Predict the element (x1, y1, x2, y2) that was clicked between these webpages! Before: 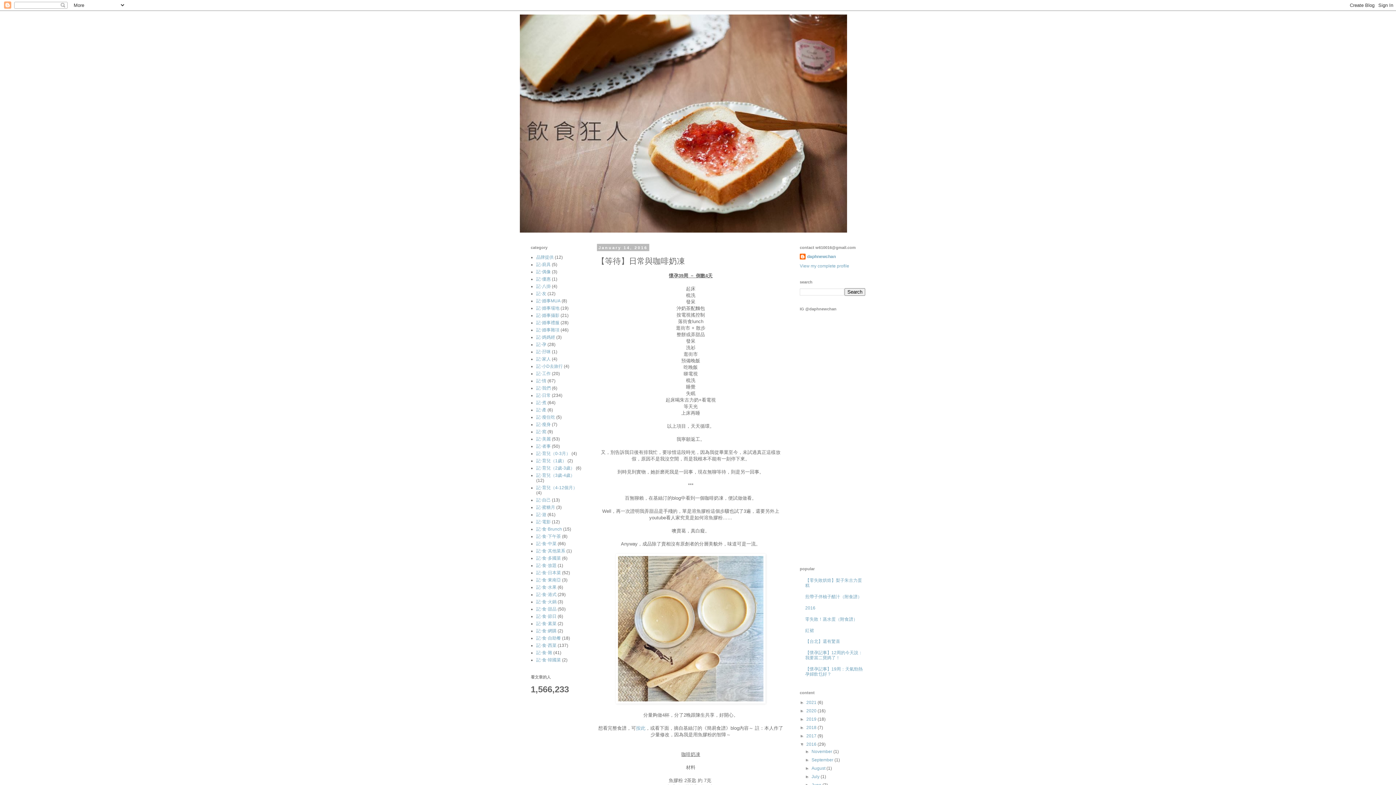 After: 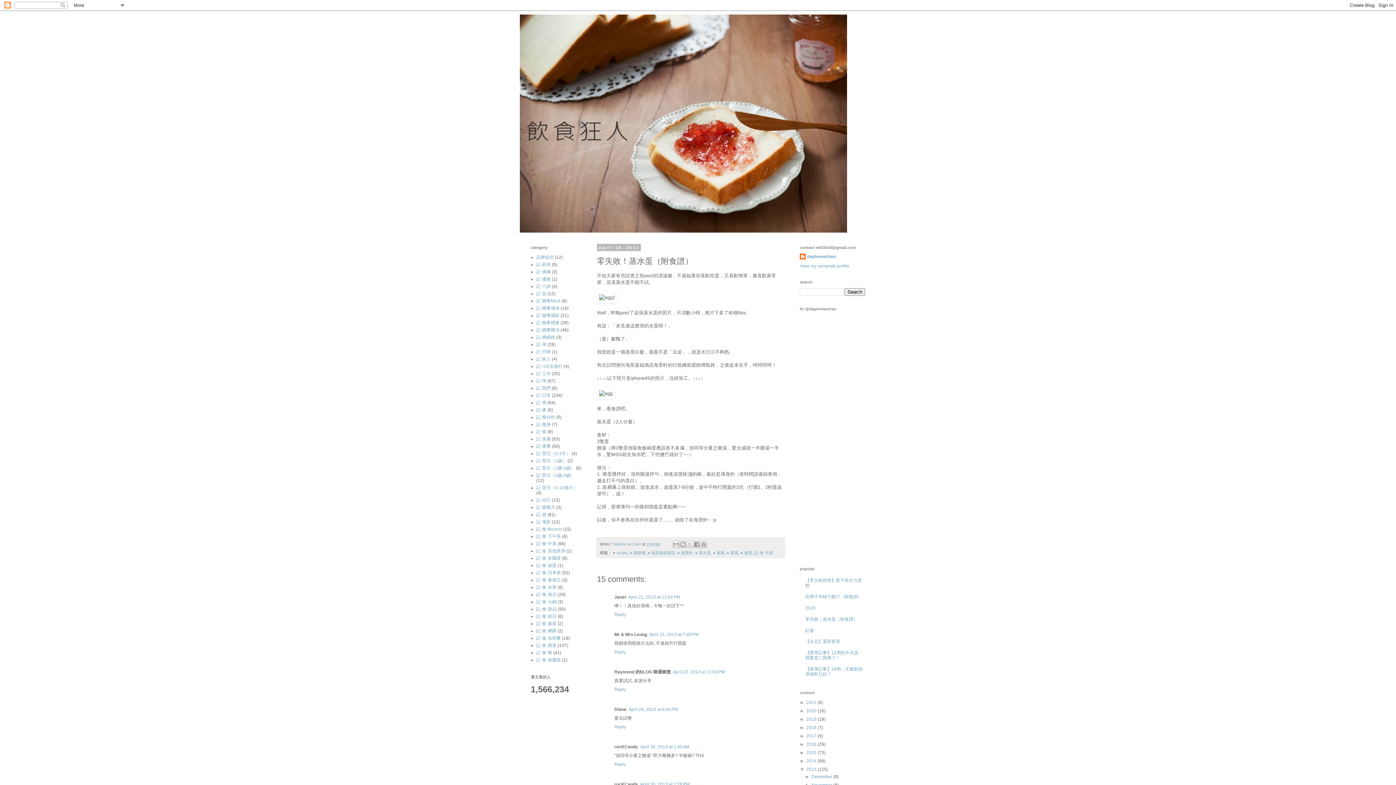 Action: label: 零失敗！蒸水蛋（附食譜） bbox: (805, 616, 857, 622)